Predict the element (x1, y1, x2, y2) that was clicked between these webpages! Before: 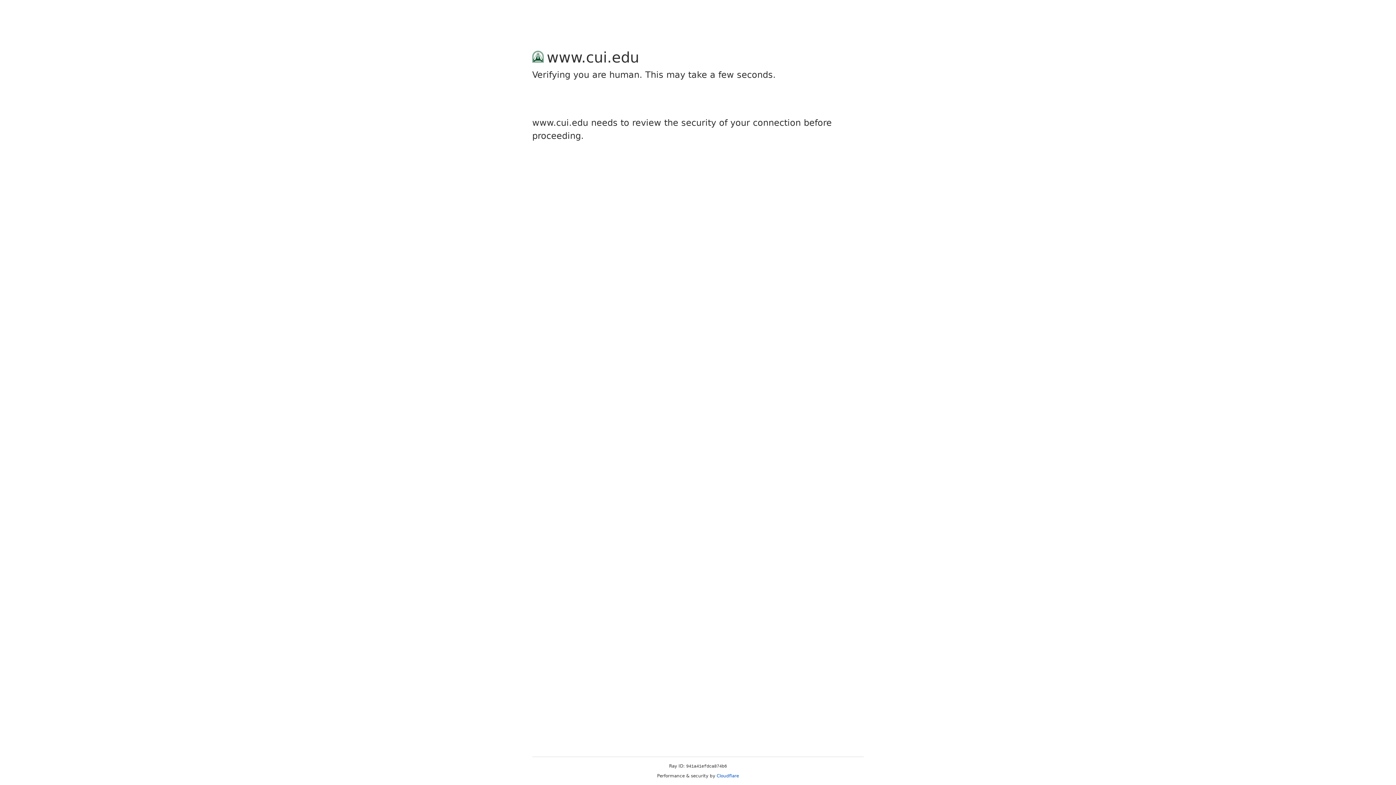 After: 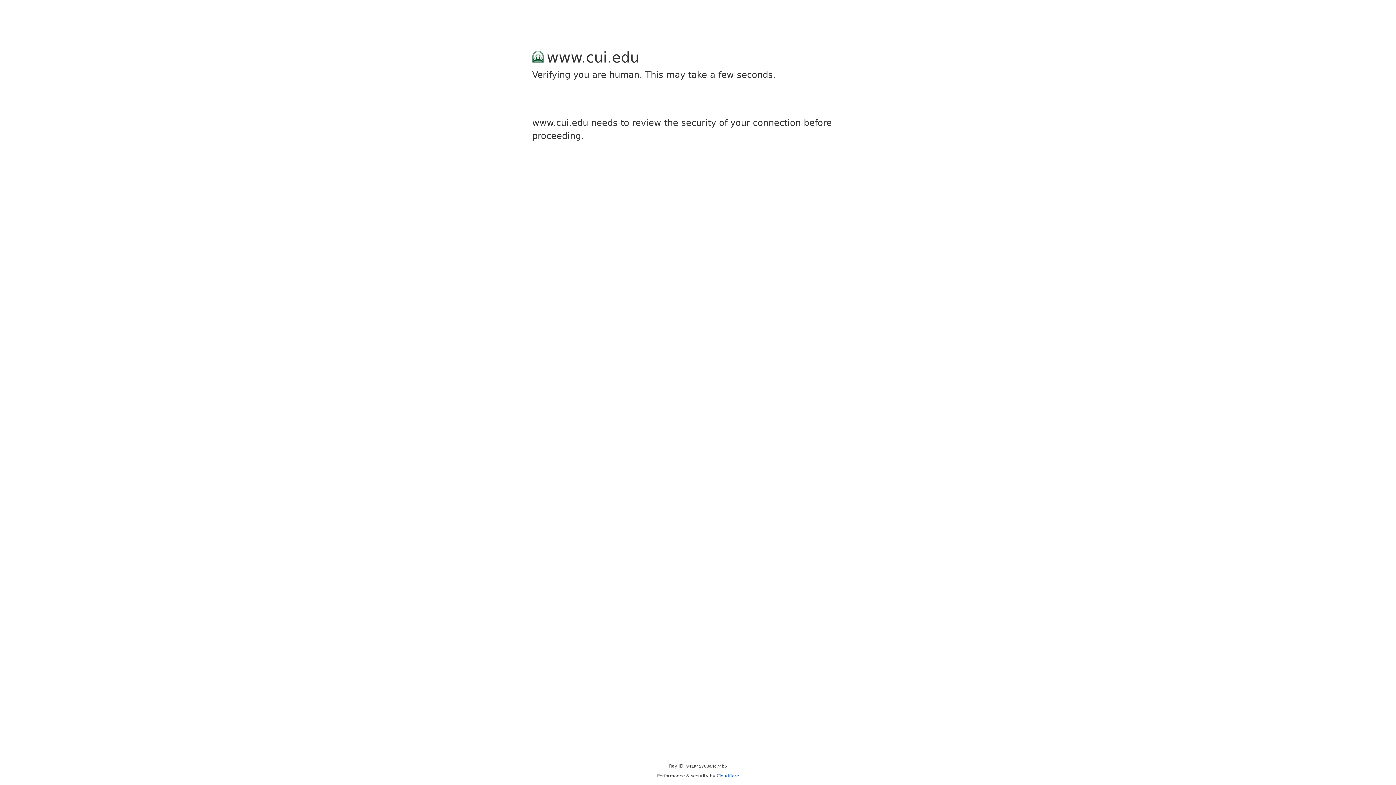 Action: bbox: (716, 773, 739, 778) label: Cloudflare